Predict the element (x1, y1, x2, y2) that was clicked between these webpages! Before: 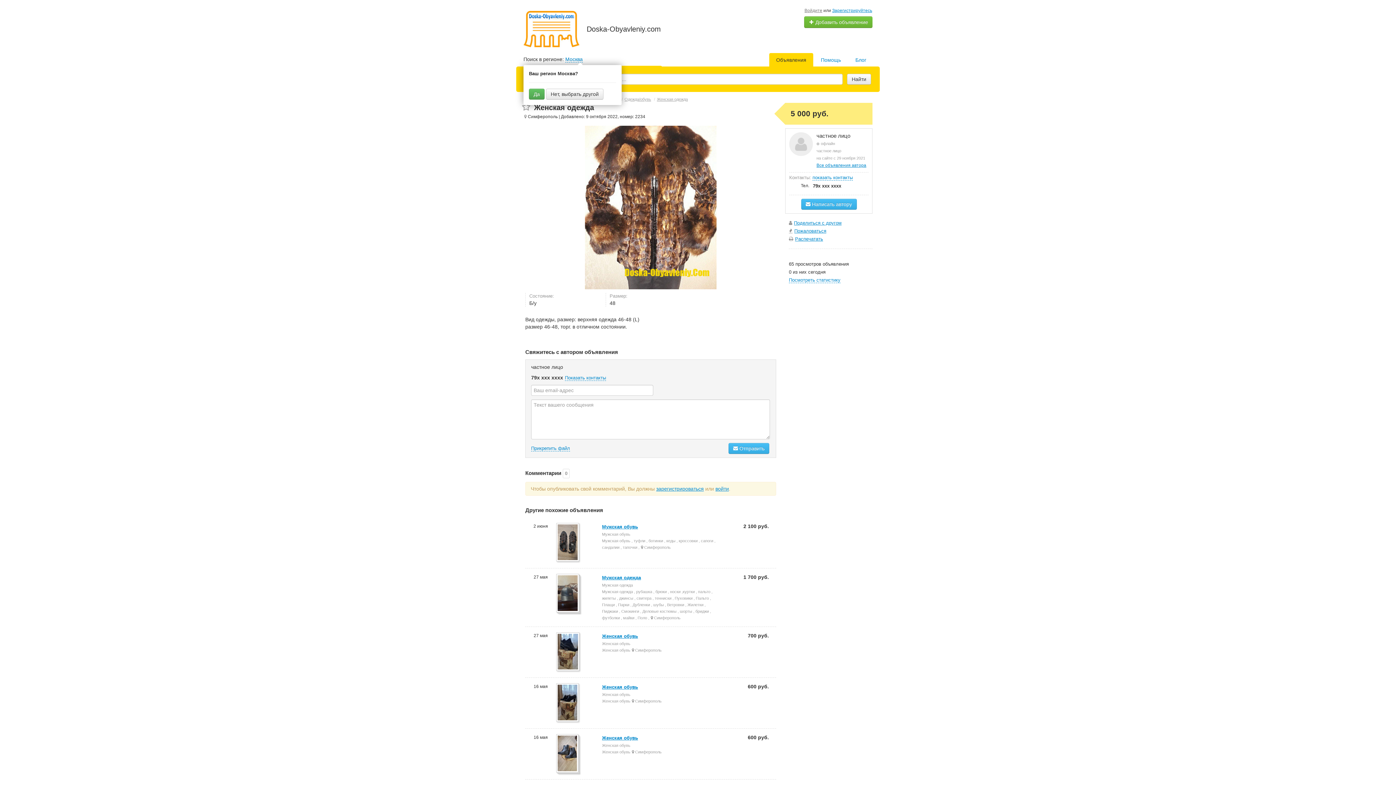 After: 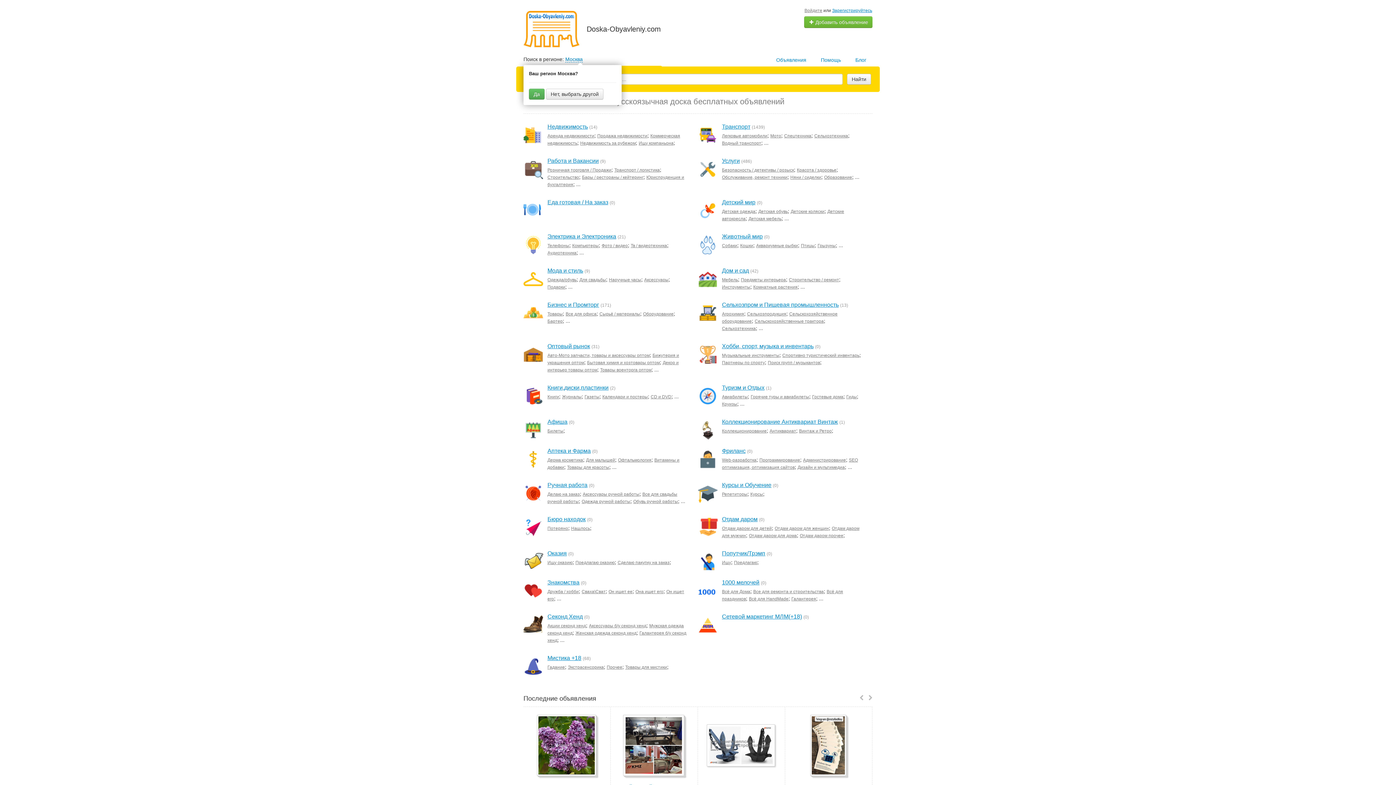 Action: bbox: (523, 10, 579, 47)